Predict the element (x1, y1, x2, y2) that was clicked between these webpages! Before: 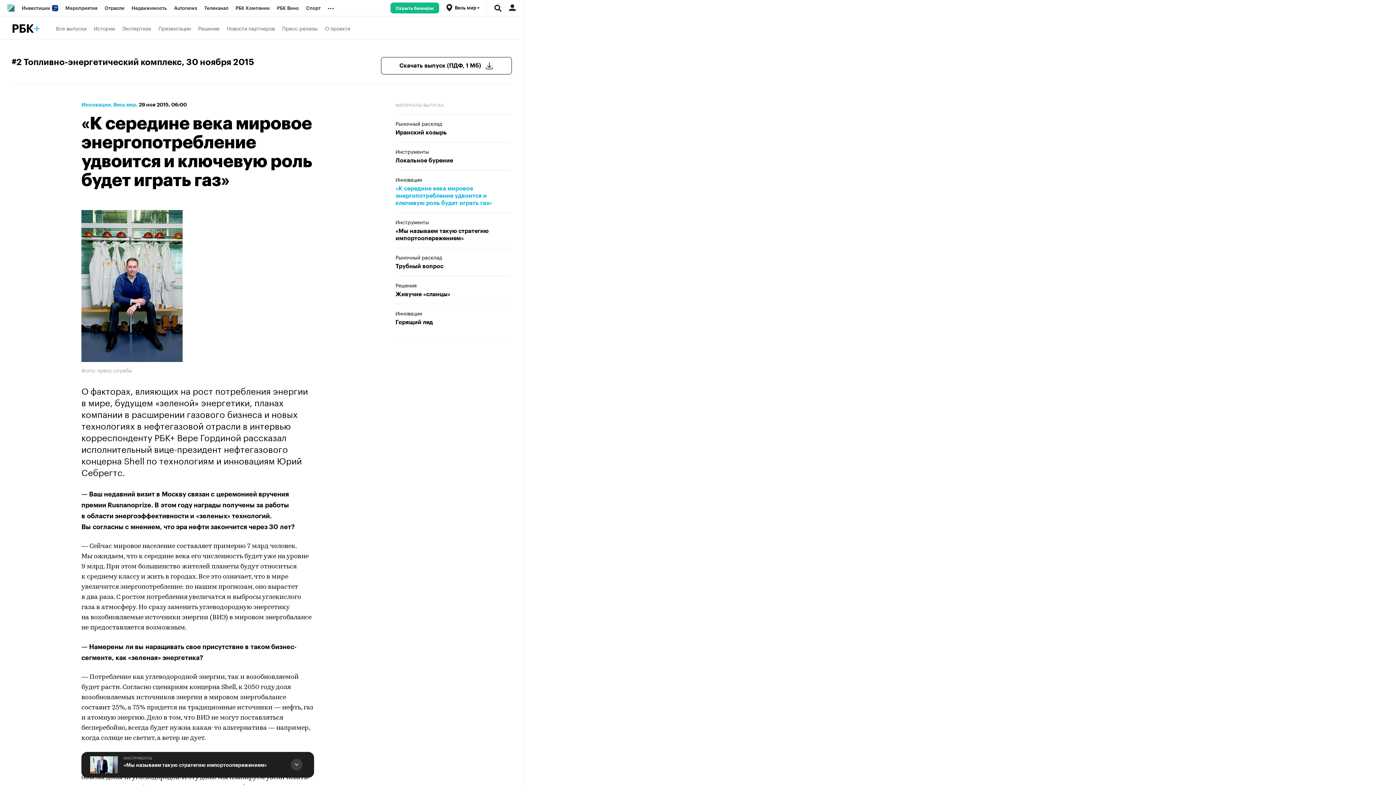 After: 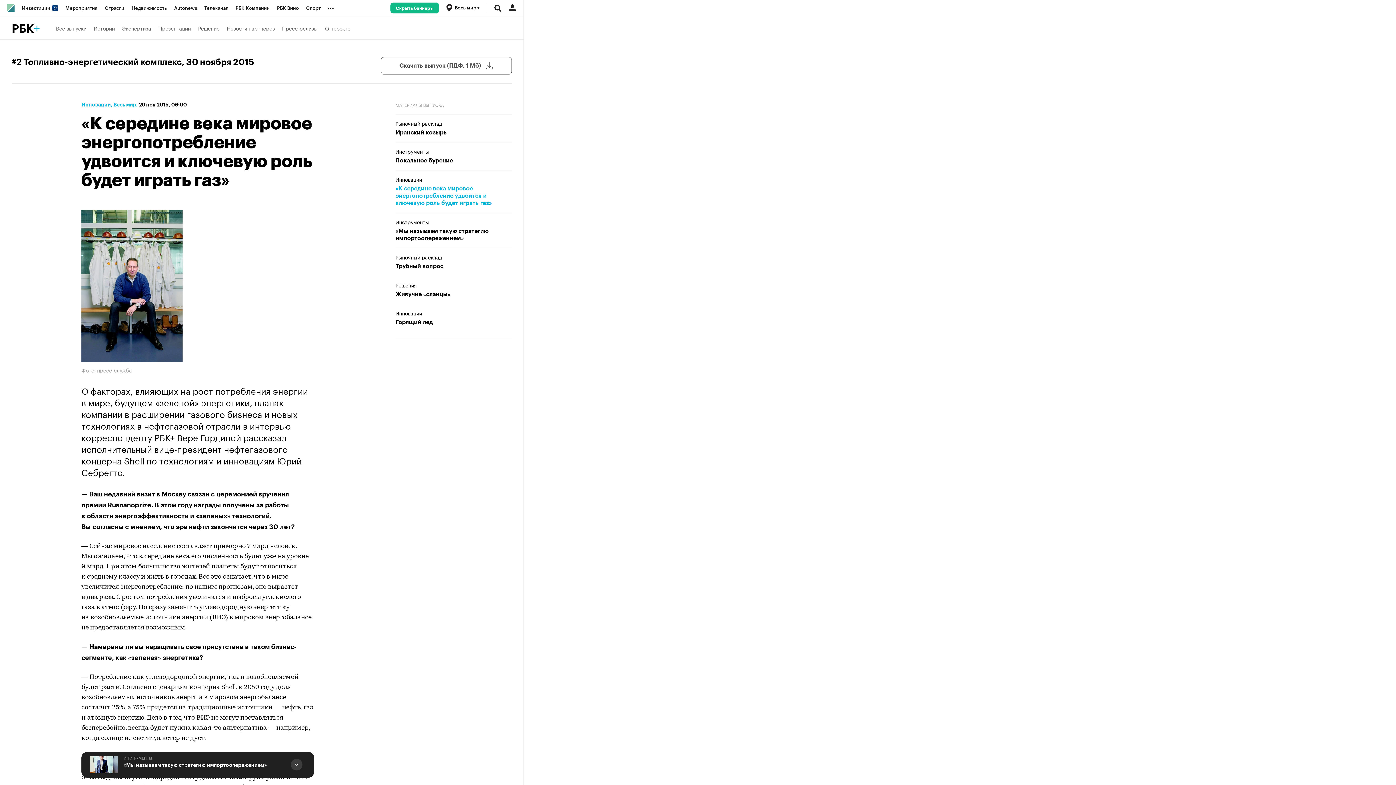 Action: label: Скачать выпуск (ПДФ, 1 Мб) bbox: (381, 57, 512, 74)